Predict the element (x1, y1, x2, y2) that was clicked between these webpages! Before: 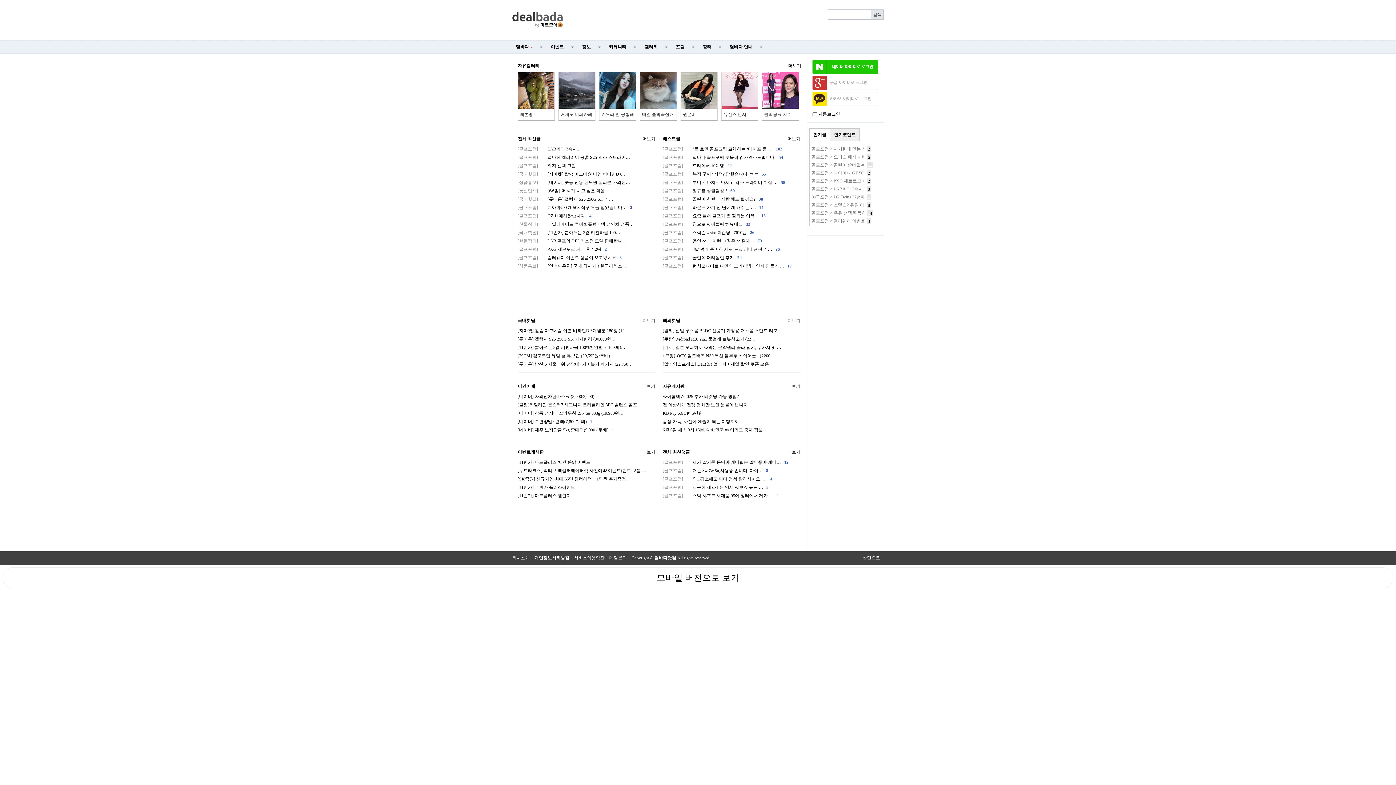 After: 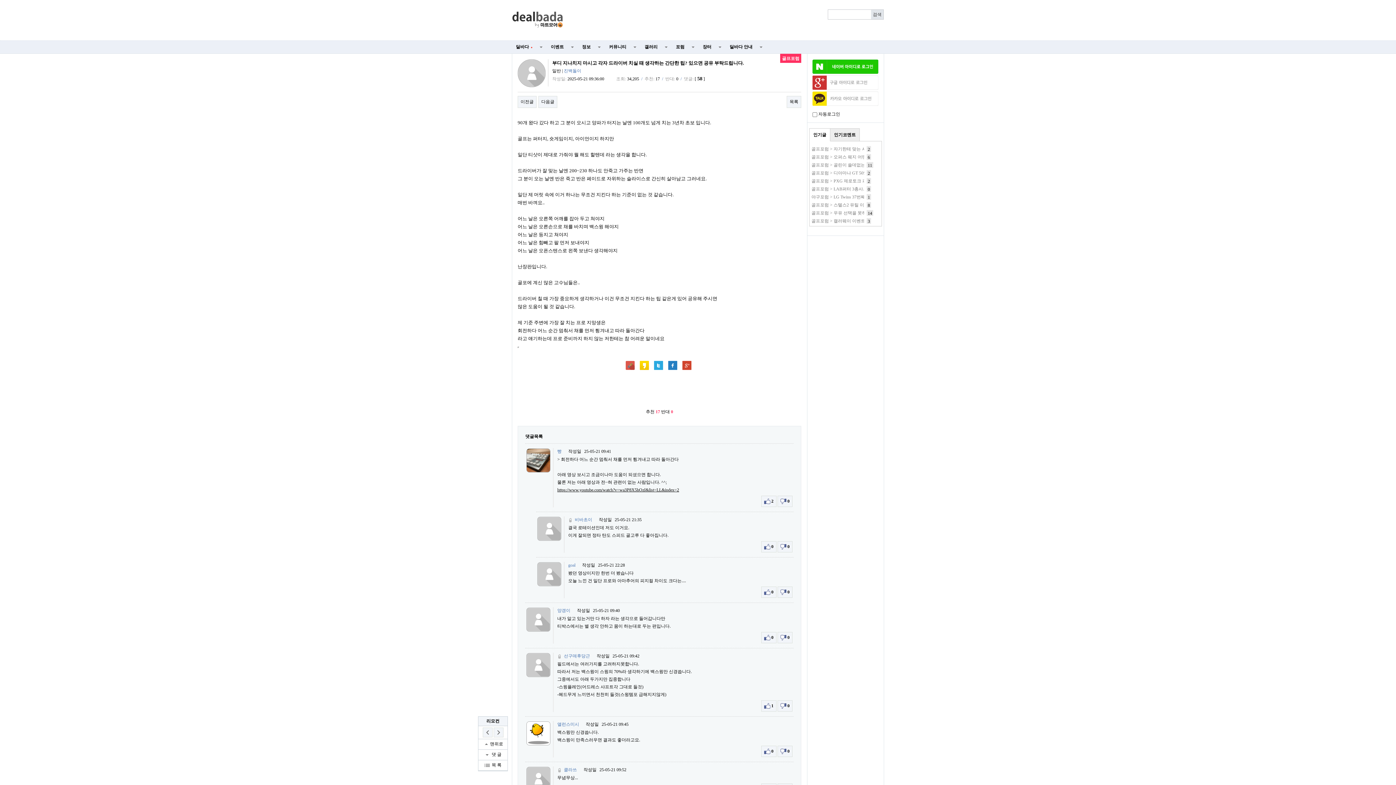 Action: bbox: (662, 180, 785, 185) label: [골프포럼]부디 지나치지 마시고 각자 드라이버 치실 …  58